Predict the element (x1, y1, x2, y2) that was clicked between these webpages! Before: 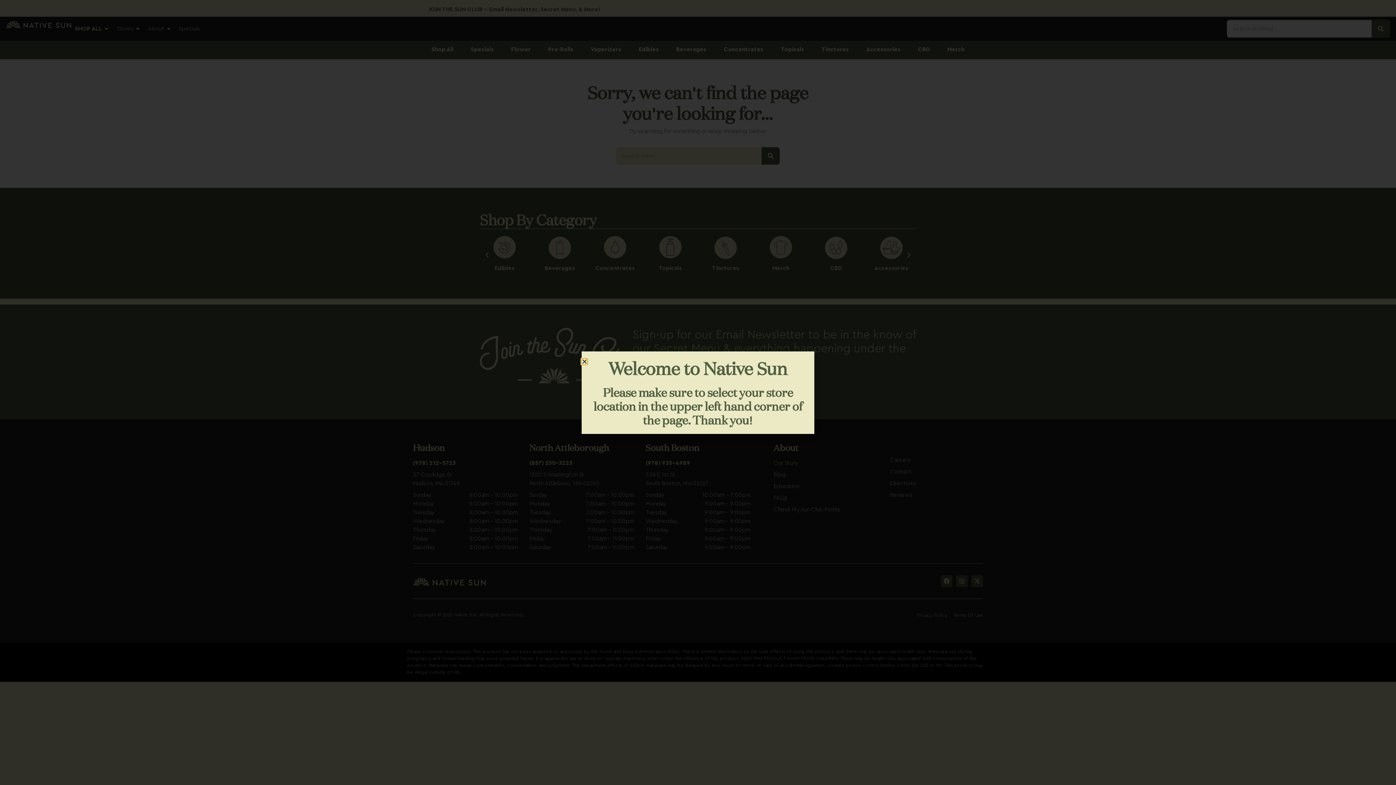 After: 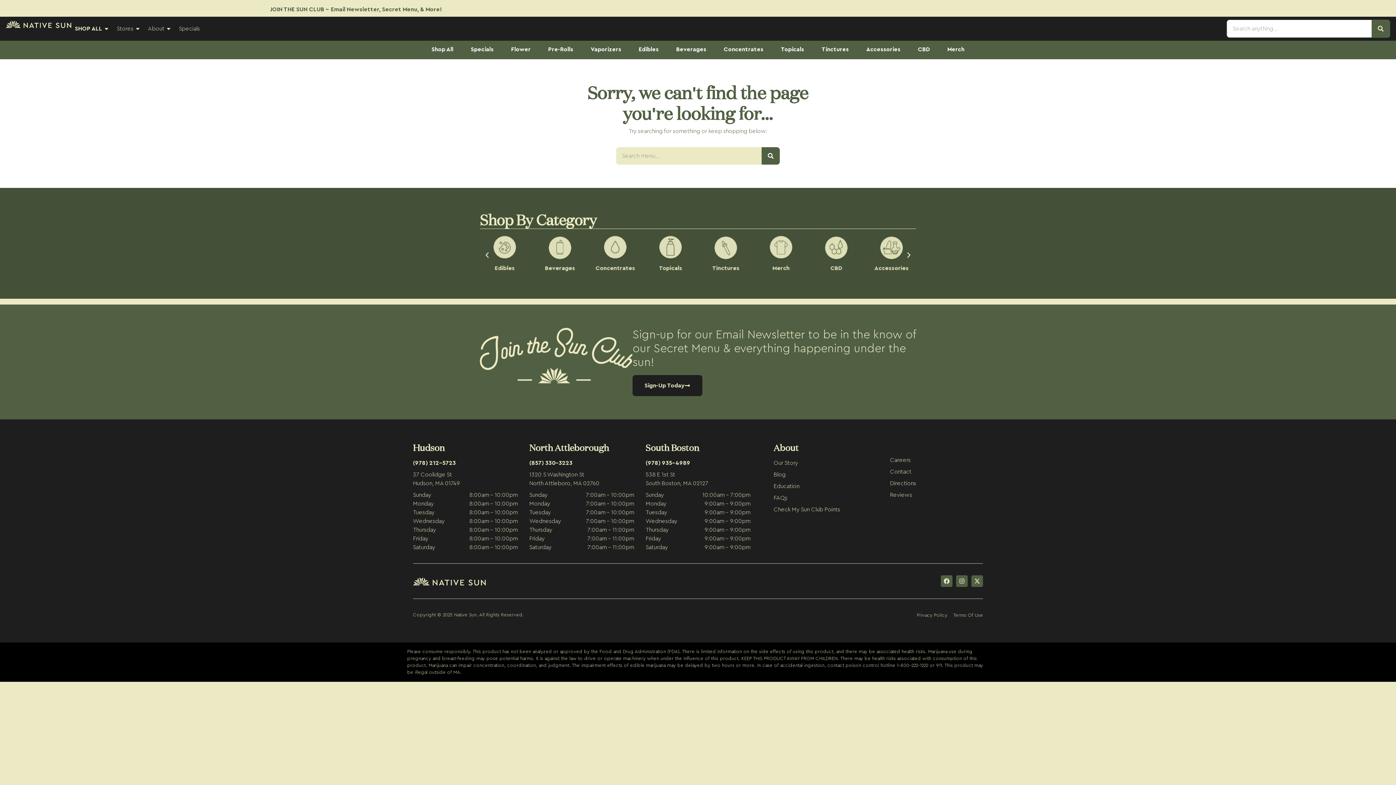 Action: label: Close bbox: (581, 682, 814, 688)